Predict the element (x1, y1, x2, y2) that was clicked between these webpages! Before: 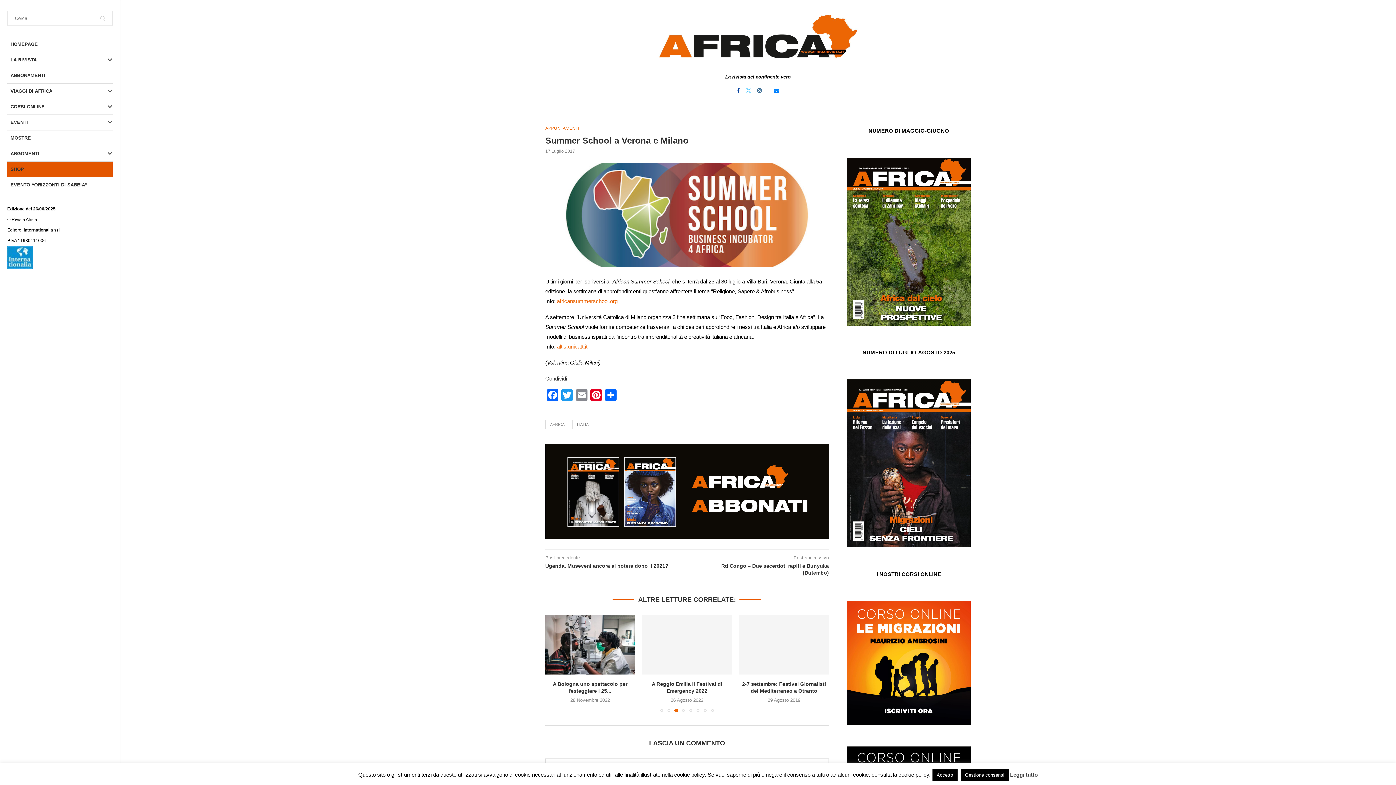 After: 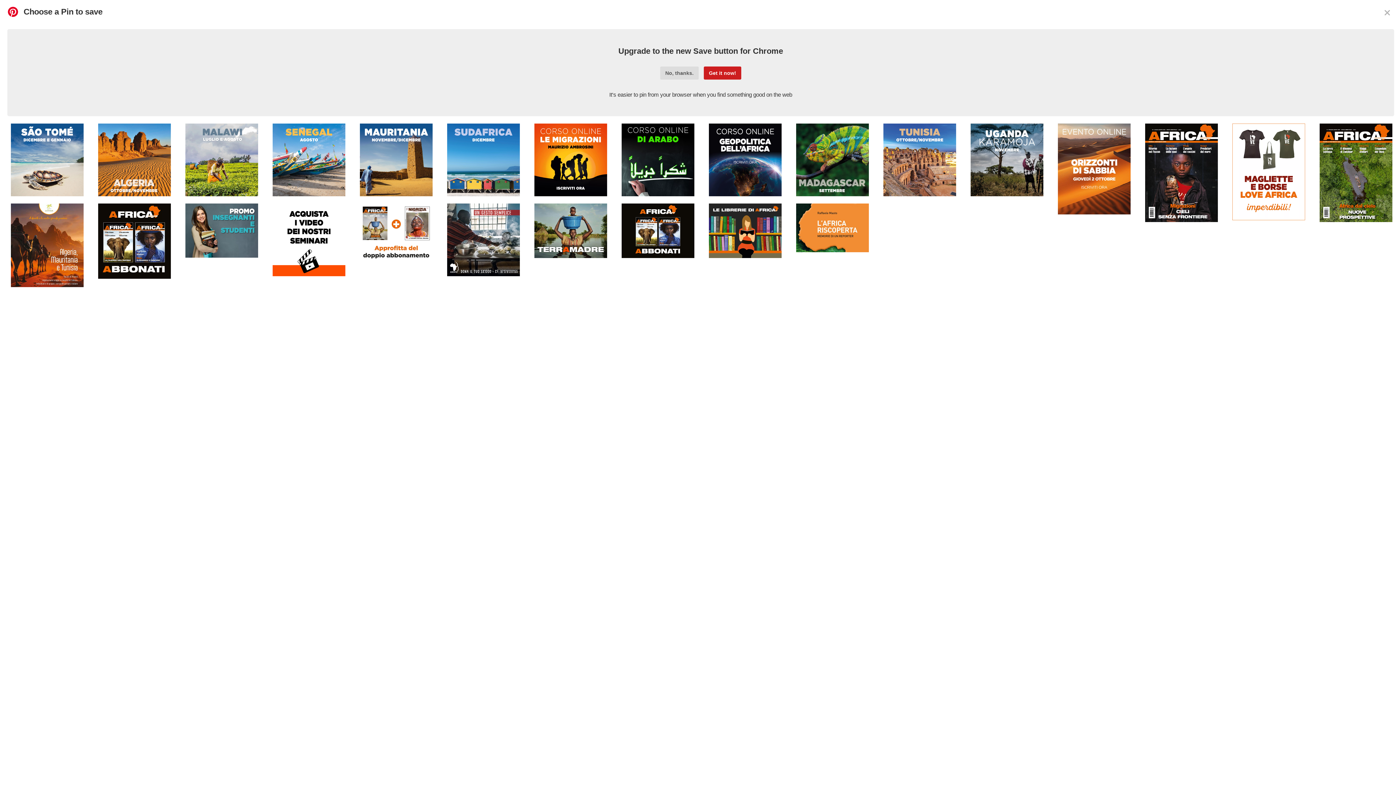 Action: bbox: (589, 389, 603, 402) label: Pinterest